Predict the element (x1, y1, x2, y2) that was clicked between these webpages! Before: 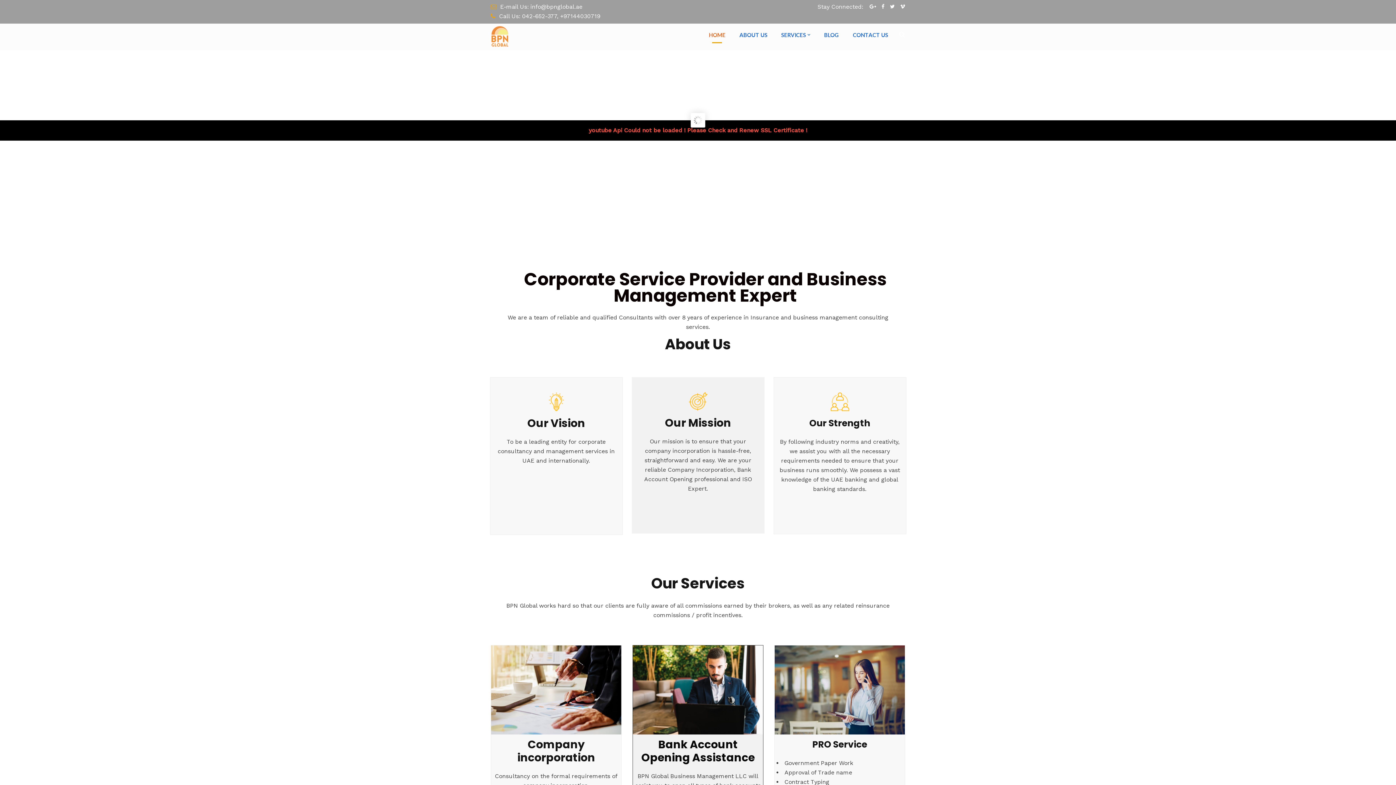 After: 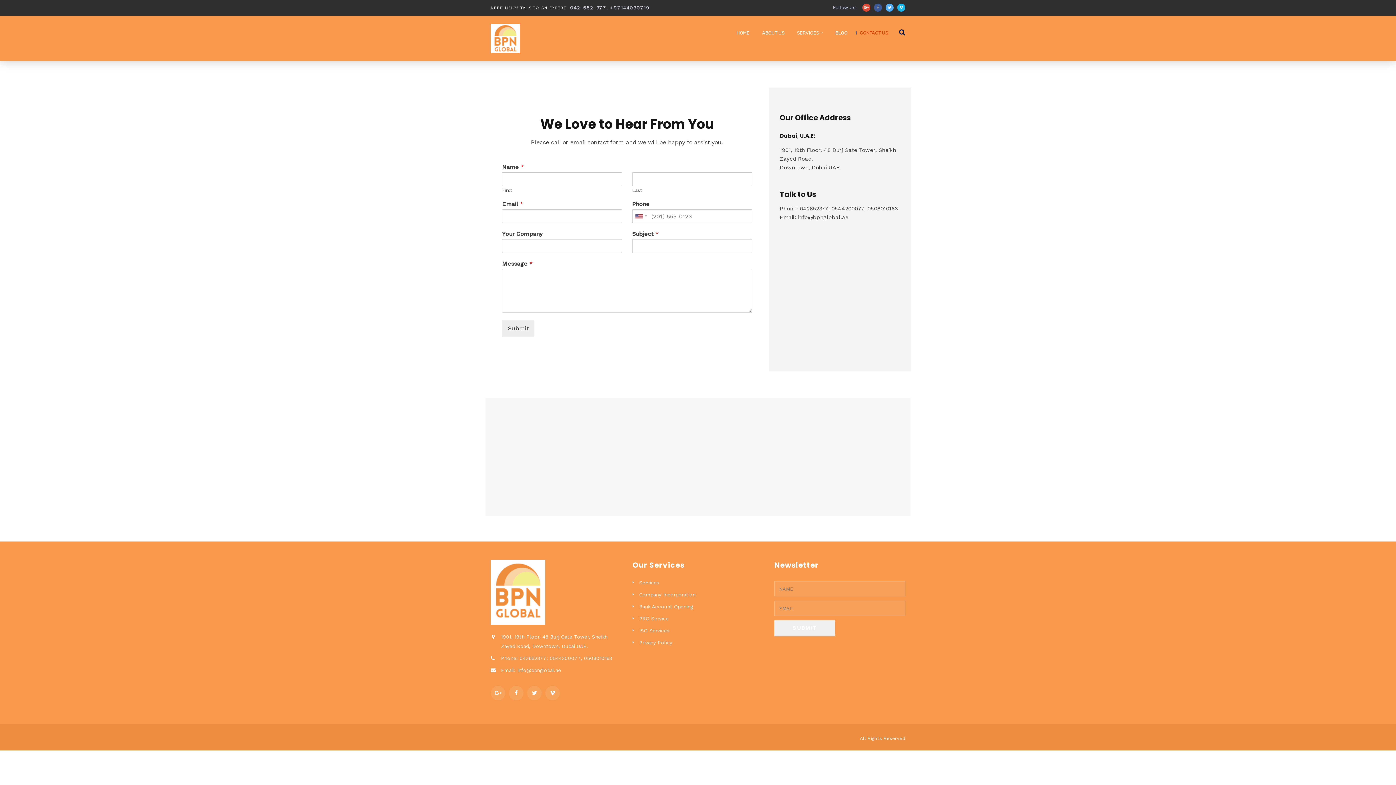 Action: bbox: (853, 30, 888, 43) label: CONTACT US